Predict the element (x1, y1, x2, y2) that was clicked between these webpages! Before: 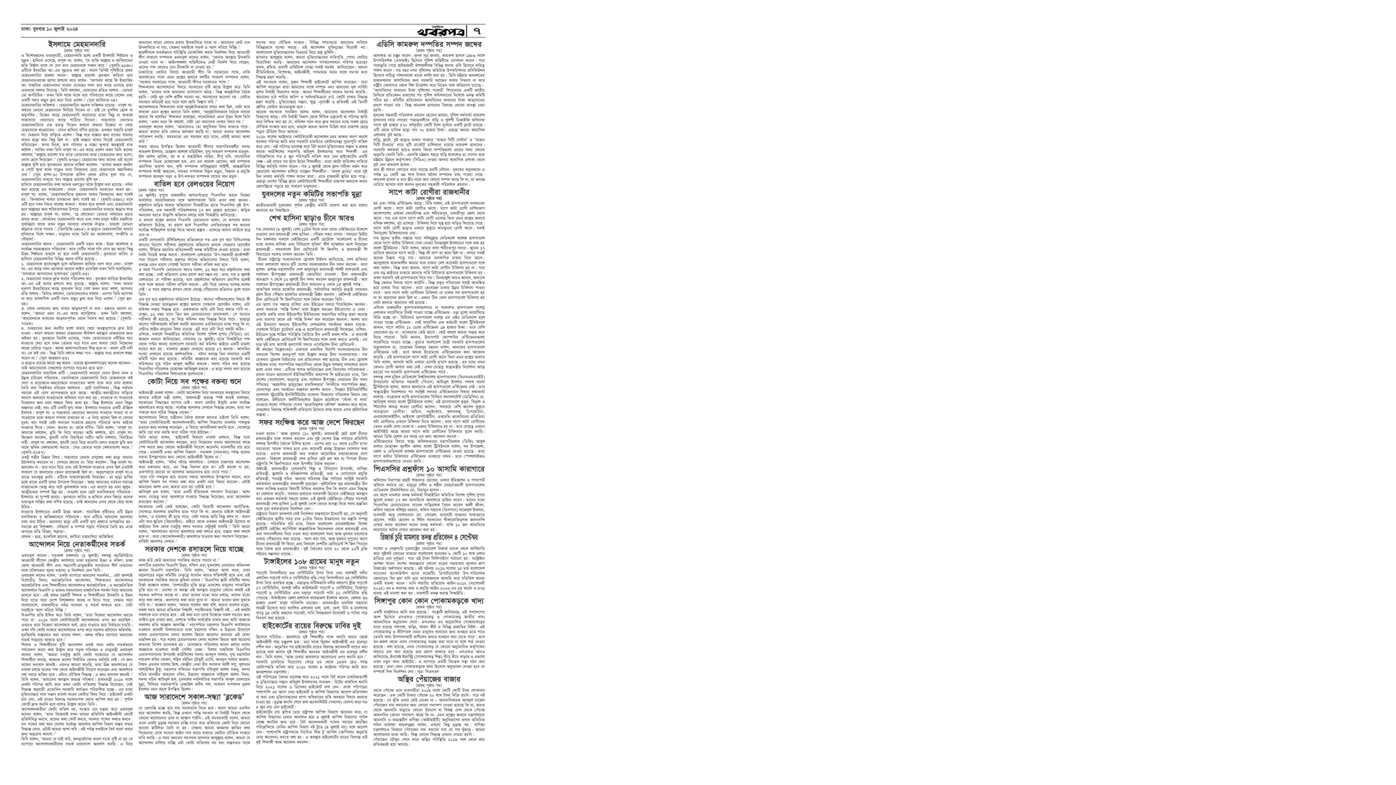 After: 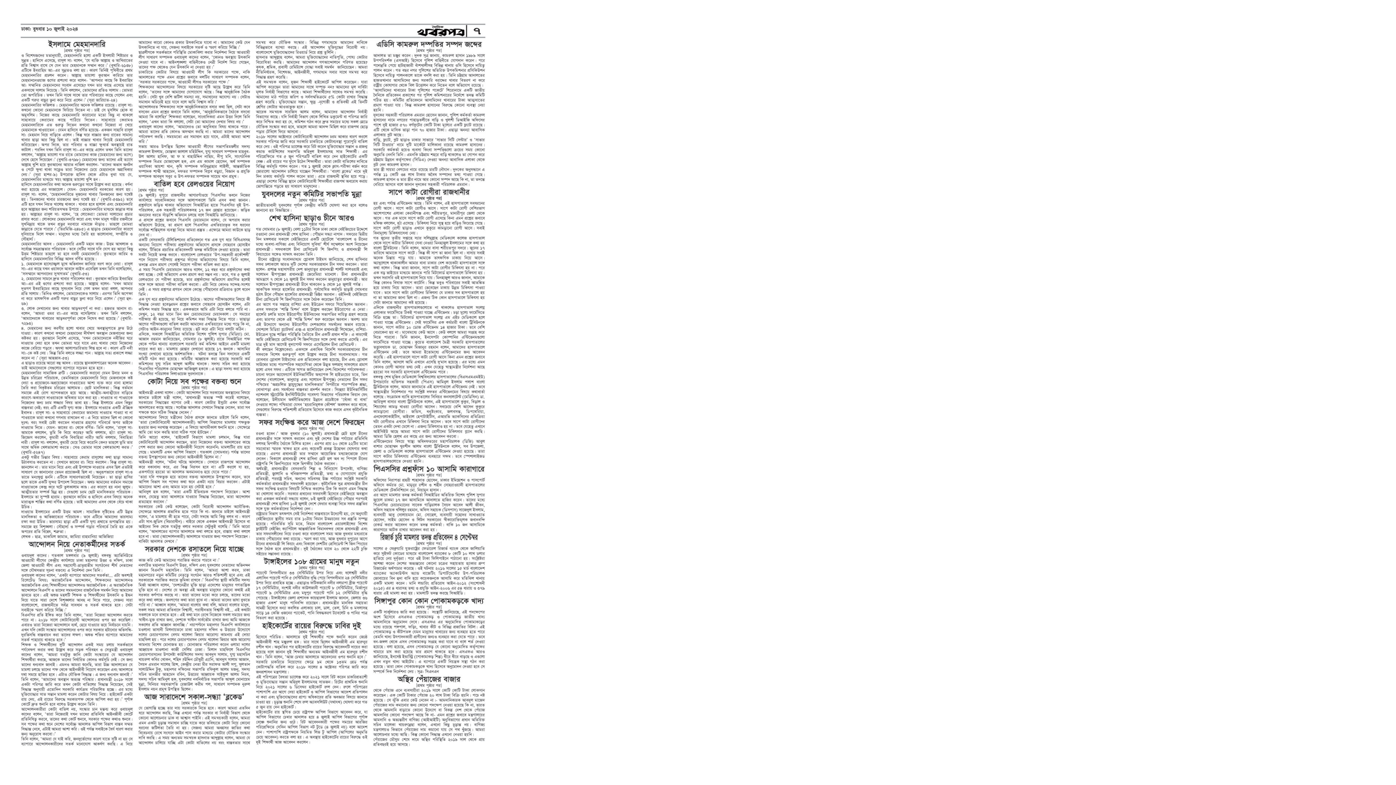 Action: bbox: (2, 770, 503, 776)